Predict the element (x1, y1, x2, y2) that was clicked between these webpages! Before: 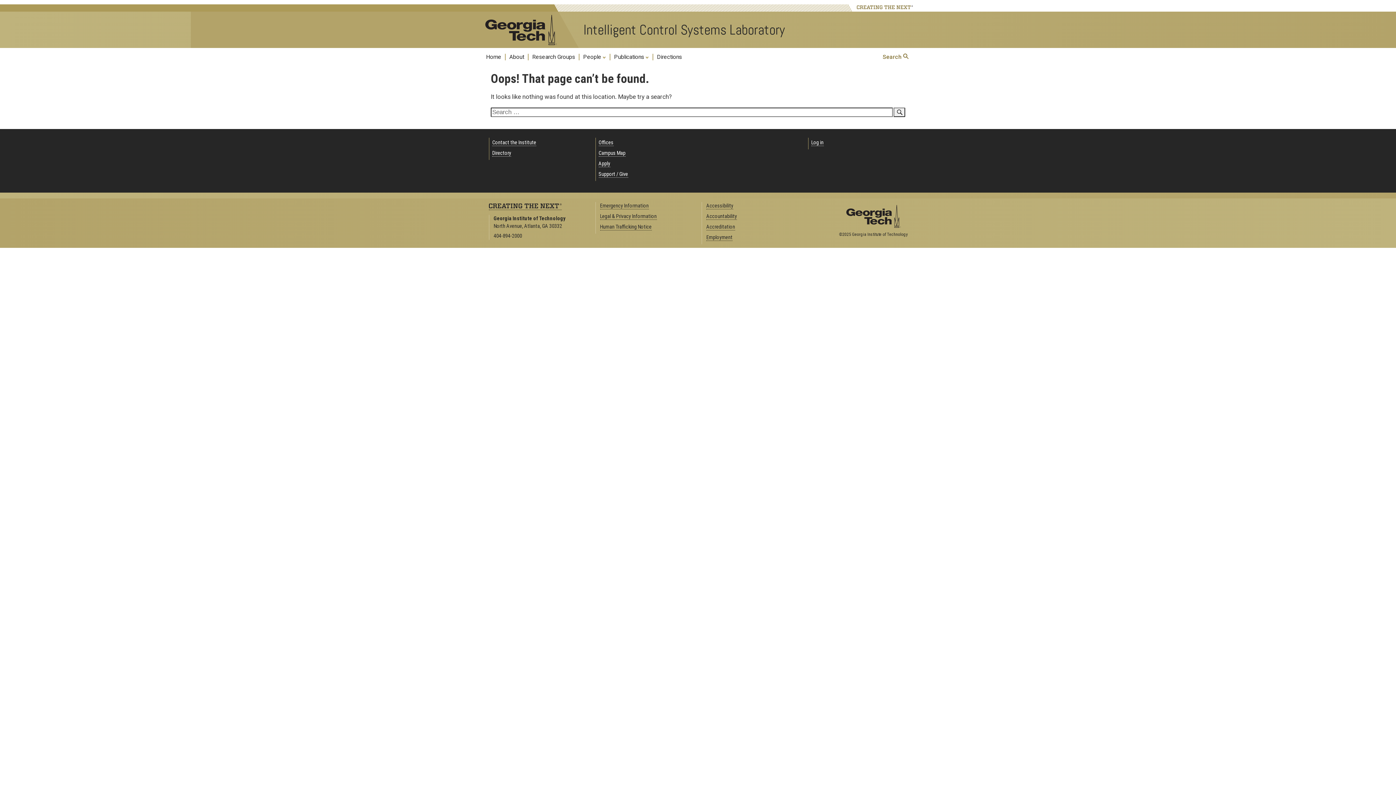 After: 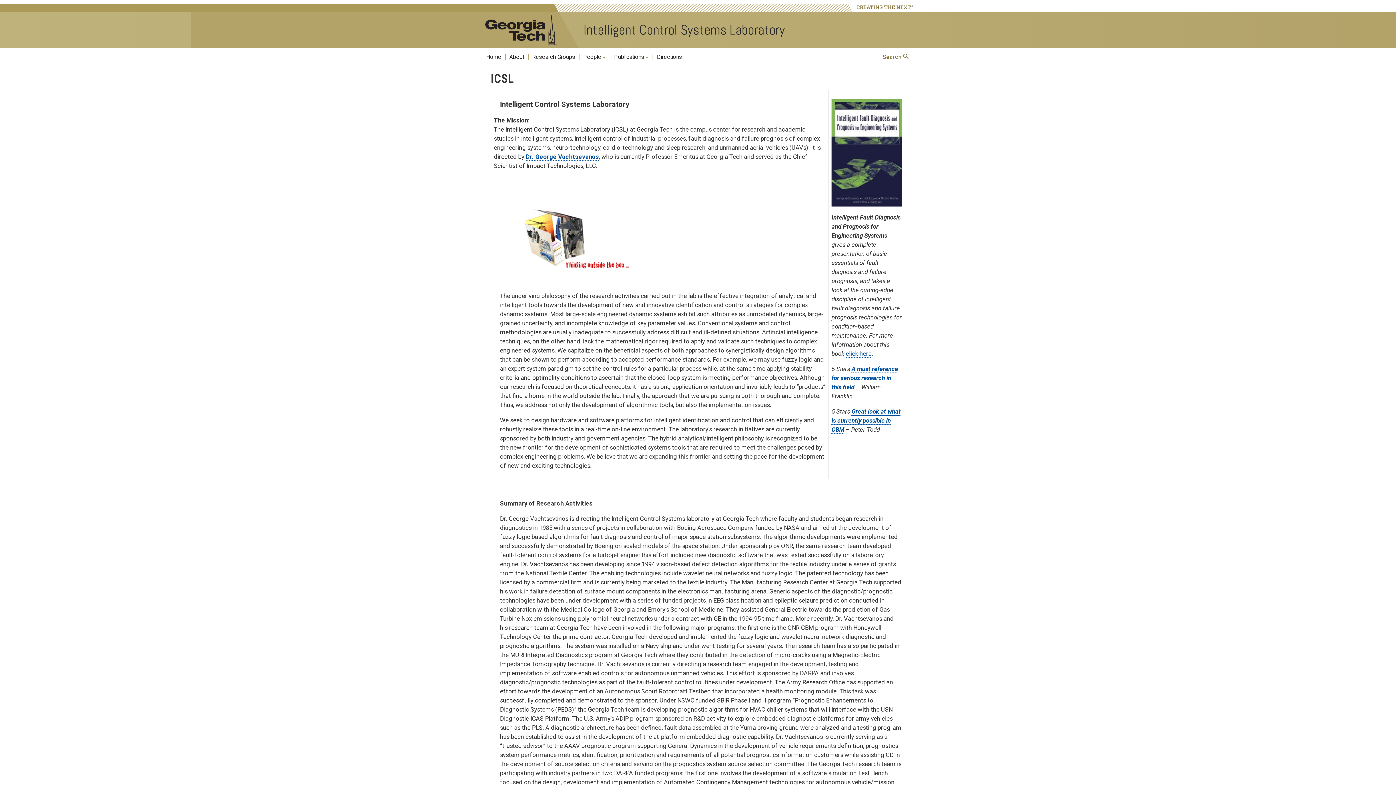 Action: bbox: (583, 21, 785, 38) label: Intelligent Control Systems Laboratory